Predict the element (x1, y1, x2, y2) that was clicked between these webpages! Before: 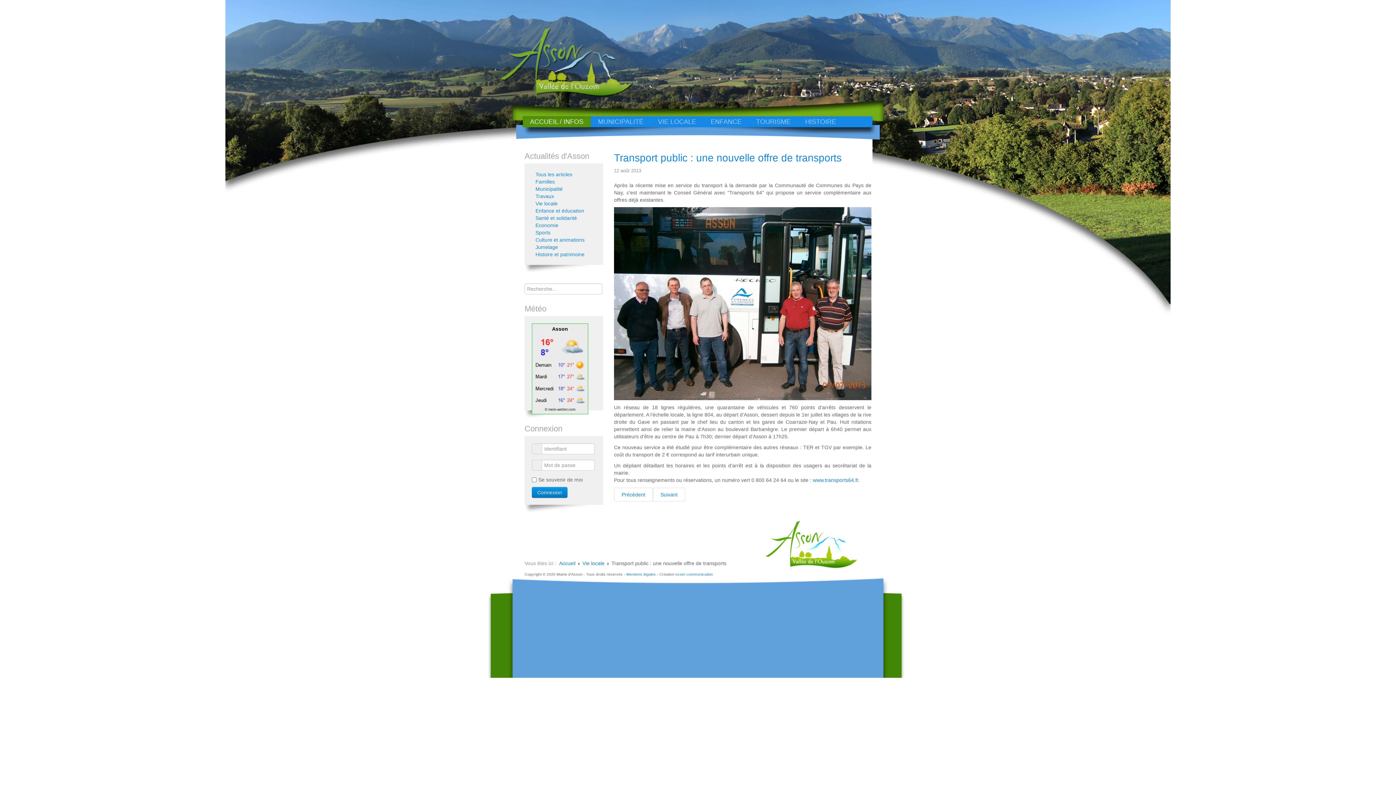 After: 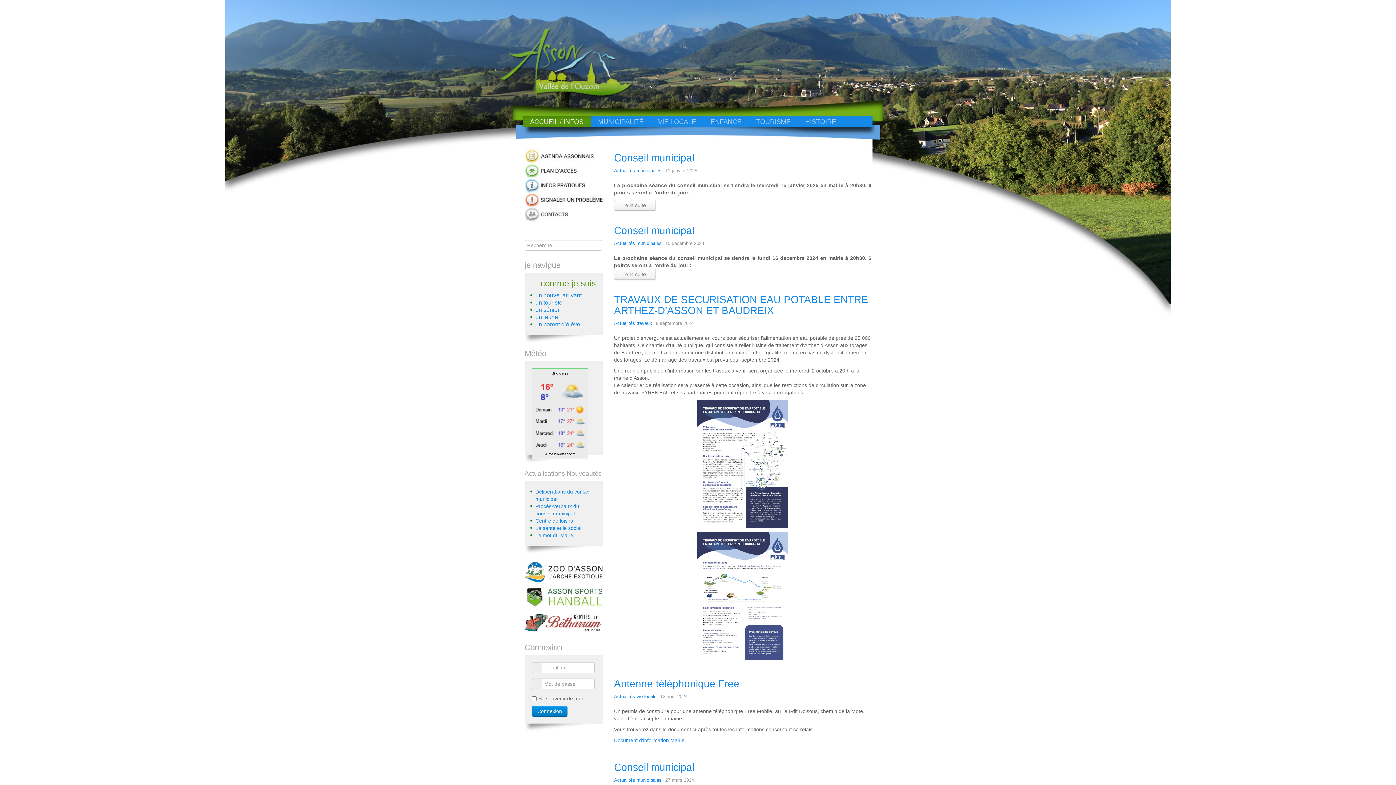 Action: bbox: (524, 83, 598, 107)